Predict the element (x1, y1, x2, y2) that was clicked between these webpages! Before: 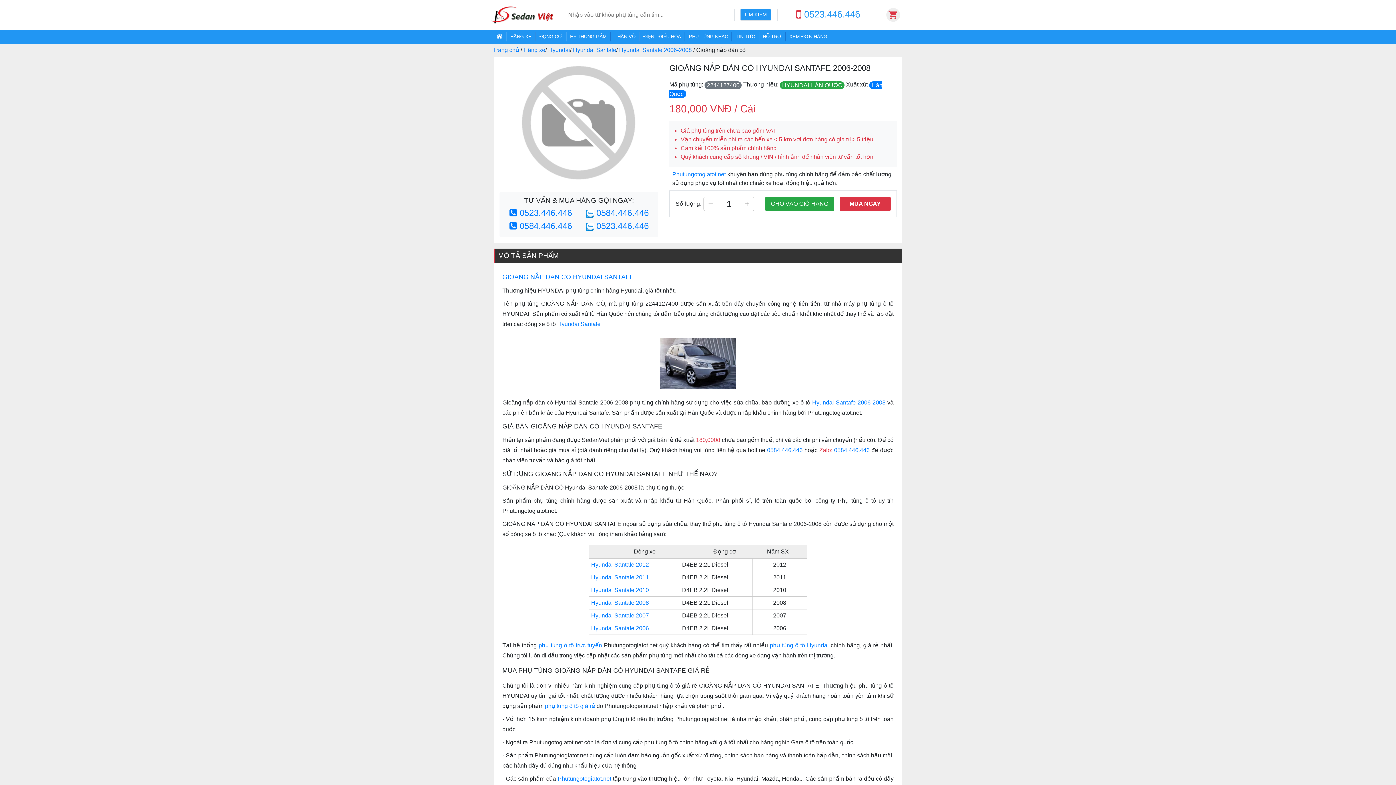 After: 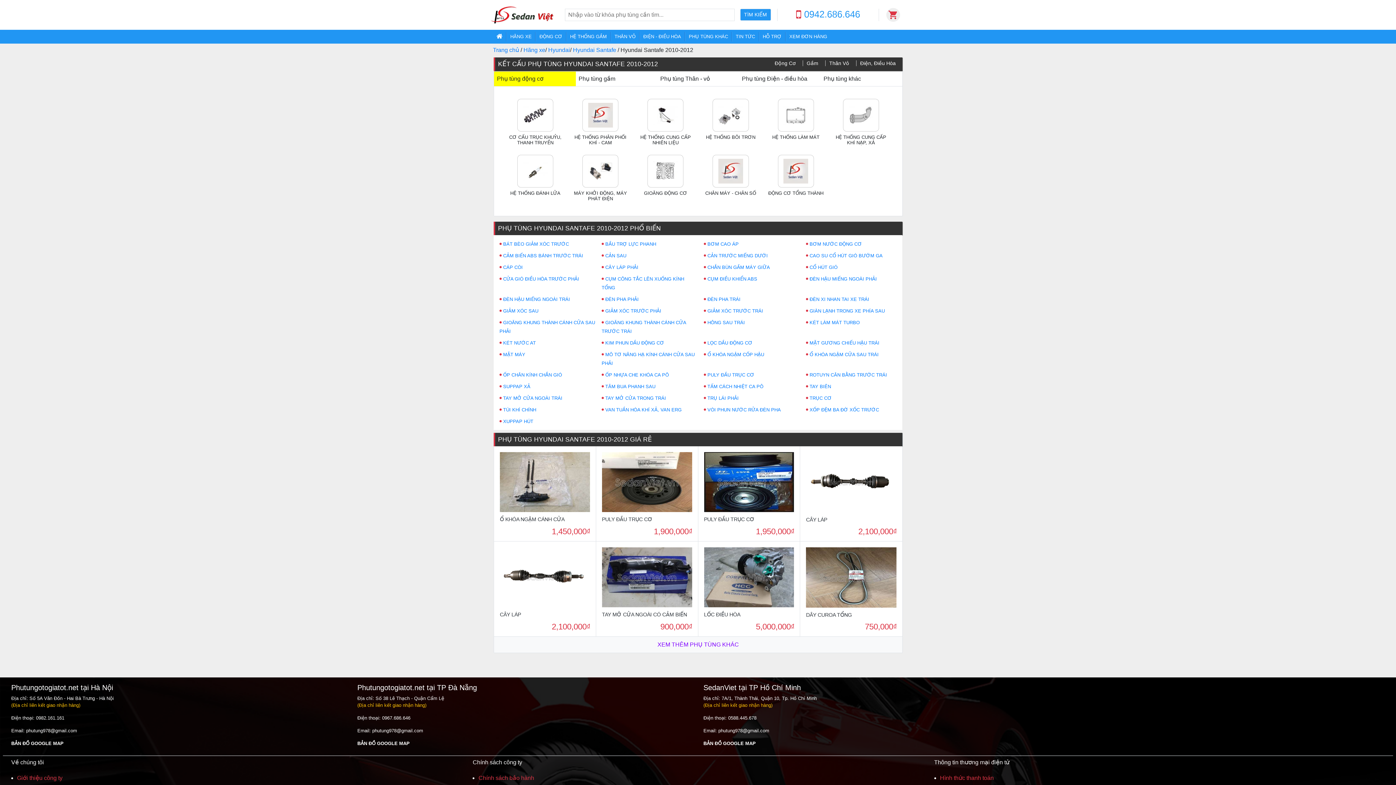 Action: label: Hyundai Santafe 2010 bbox: (591, 587, 649, 593)